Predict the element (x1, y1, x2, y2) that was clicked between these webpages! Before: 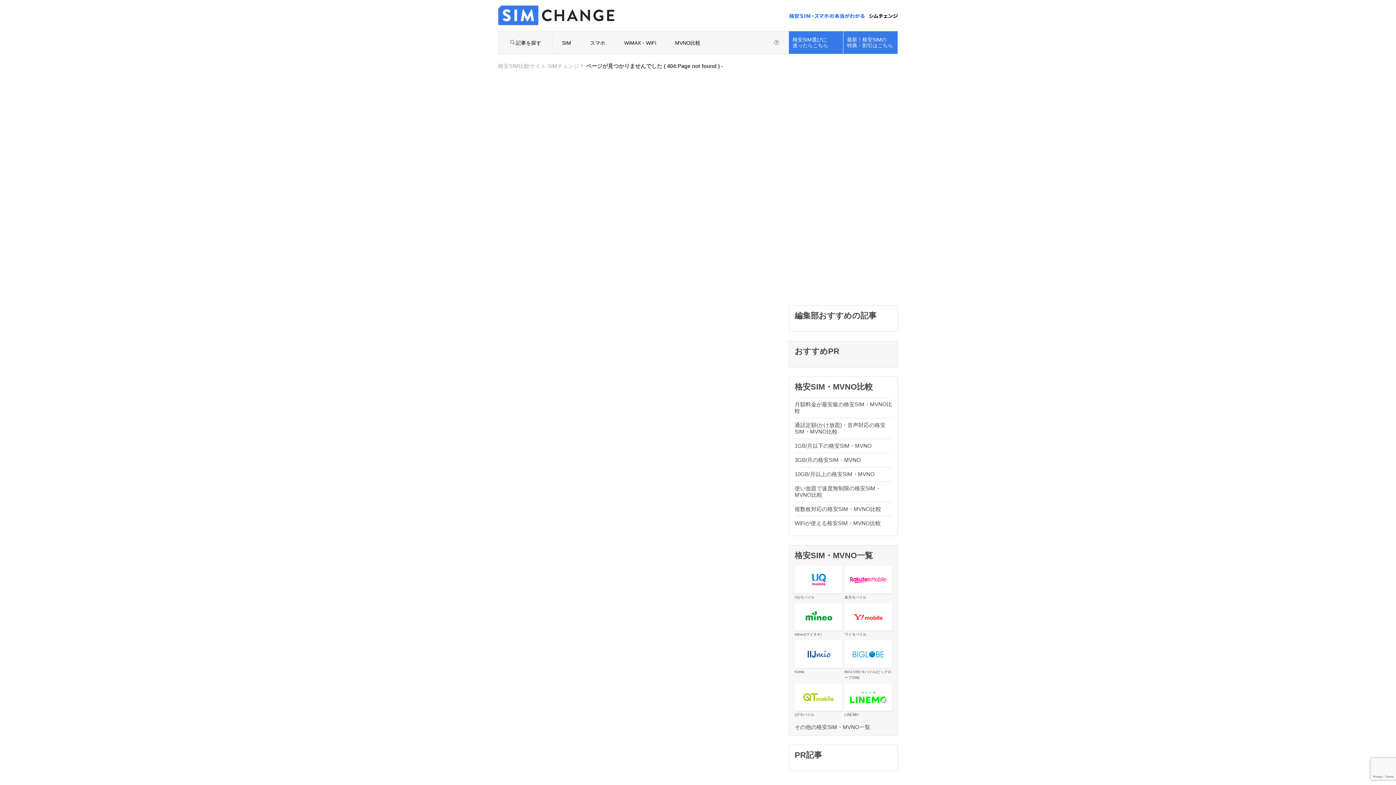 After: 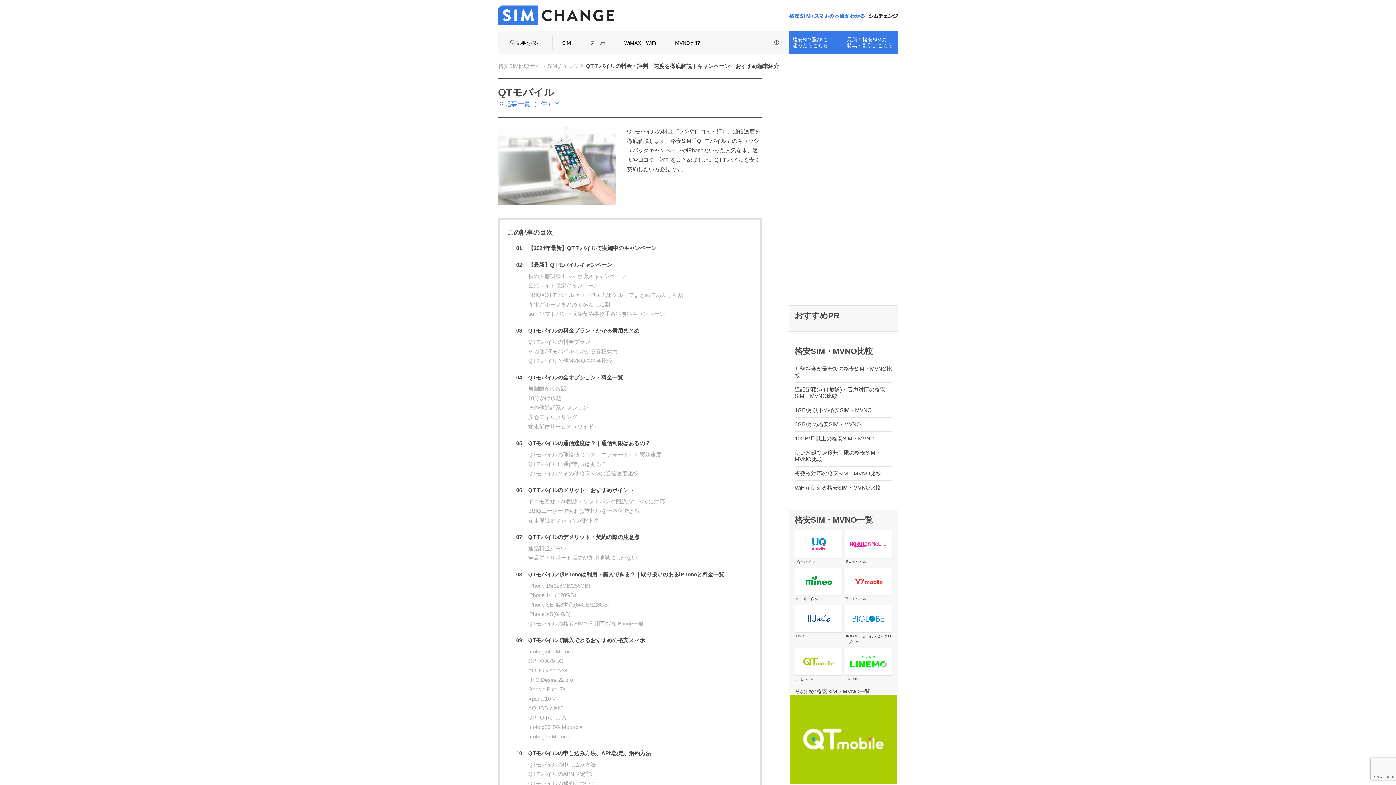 Action: bbox: (794, 713, 814, 717) label: QTモバイル